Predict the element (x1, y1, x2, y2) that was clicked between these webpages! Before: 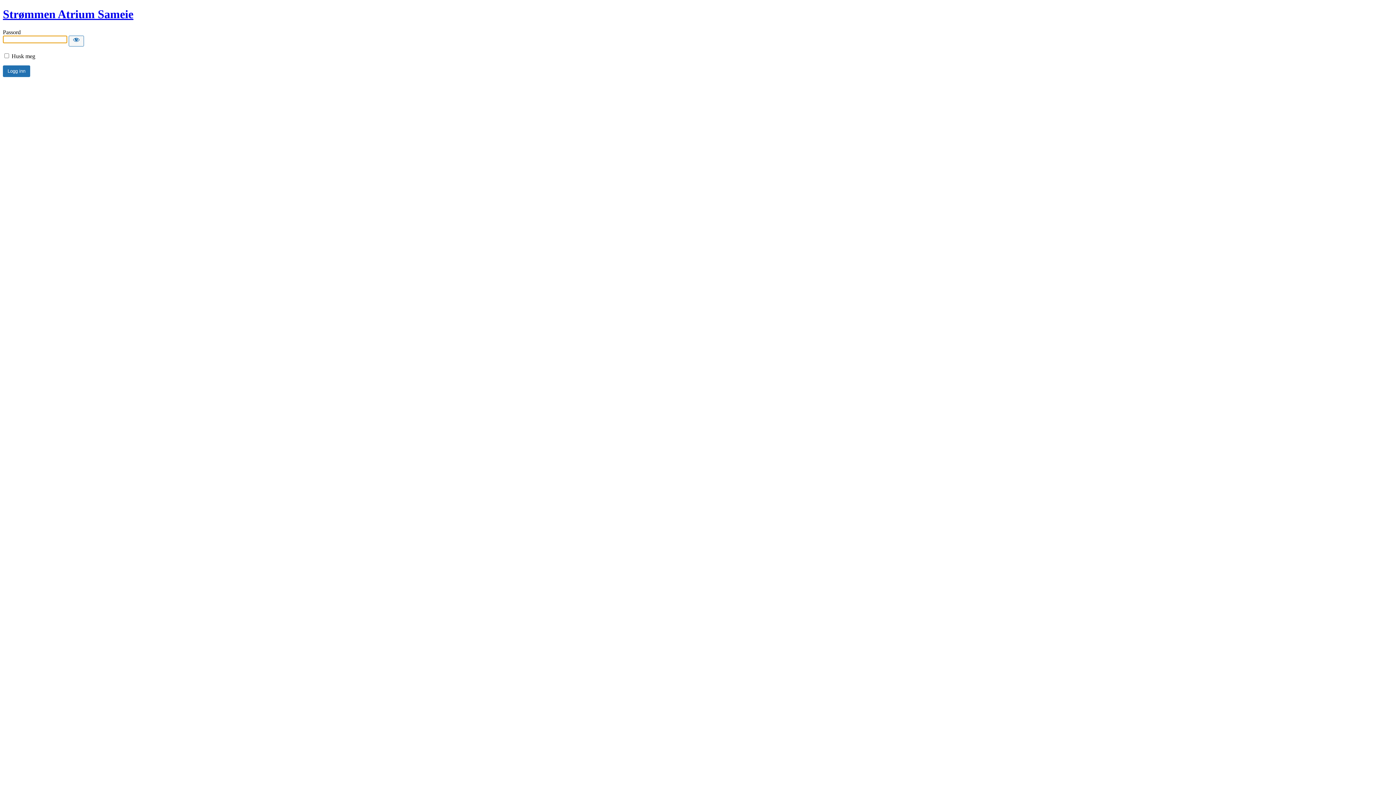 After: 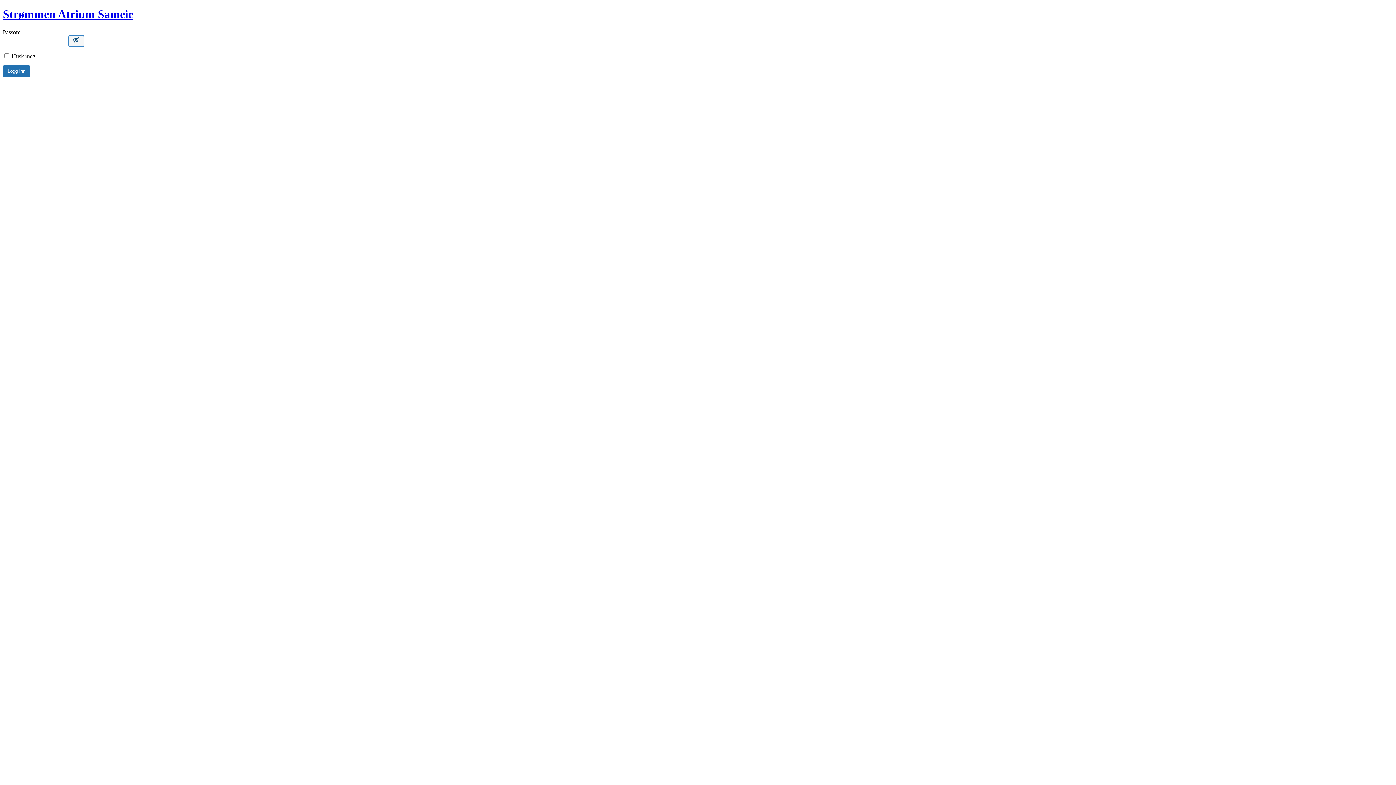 Action: label: Show password bbox: (68, 35, 84, 46)